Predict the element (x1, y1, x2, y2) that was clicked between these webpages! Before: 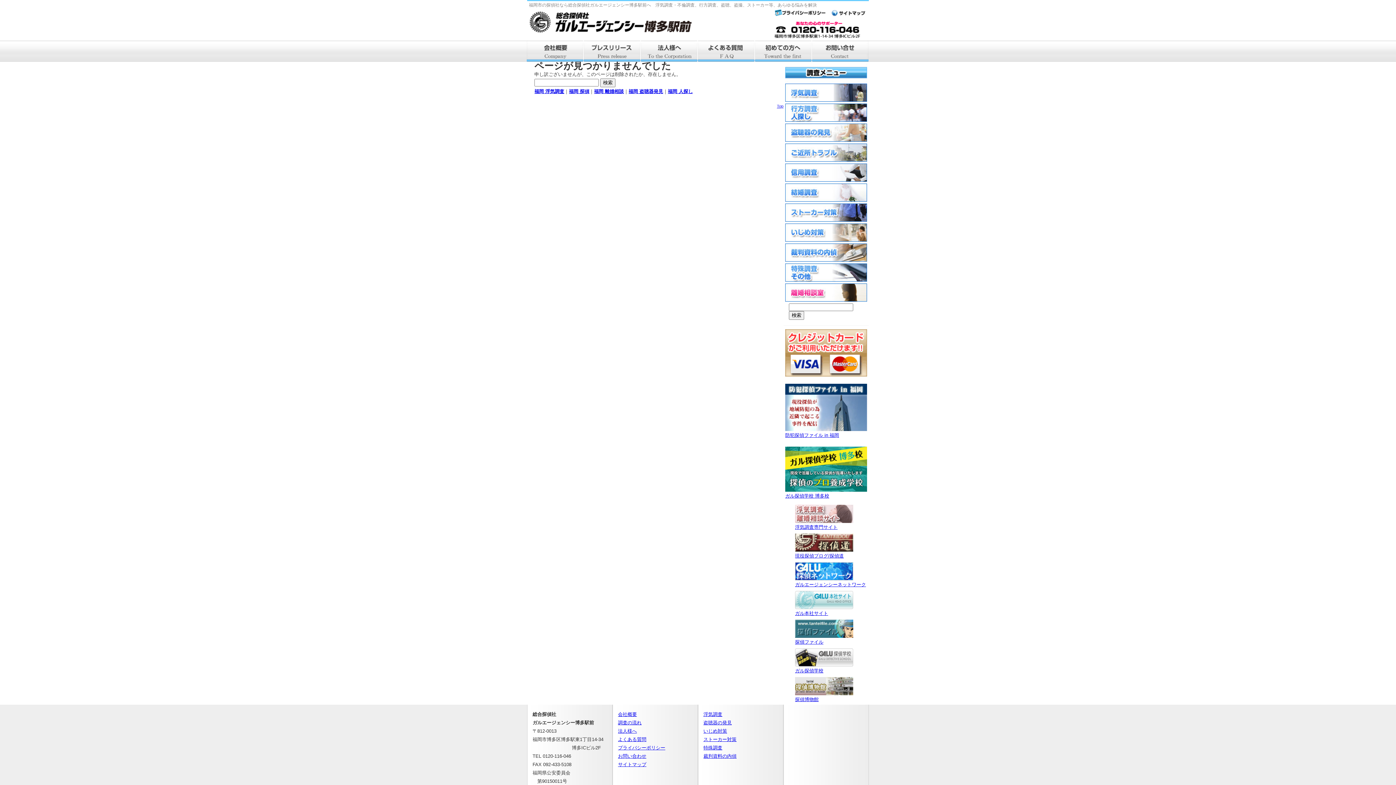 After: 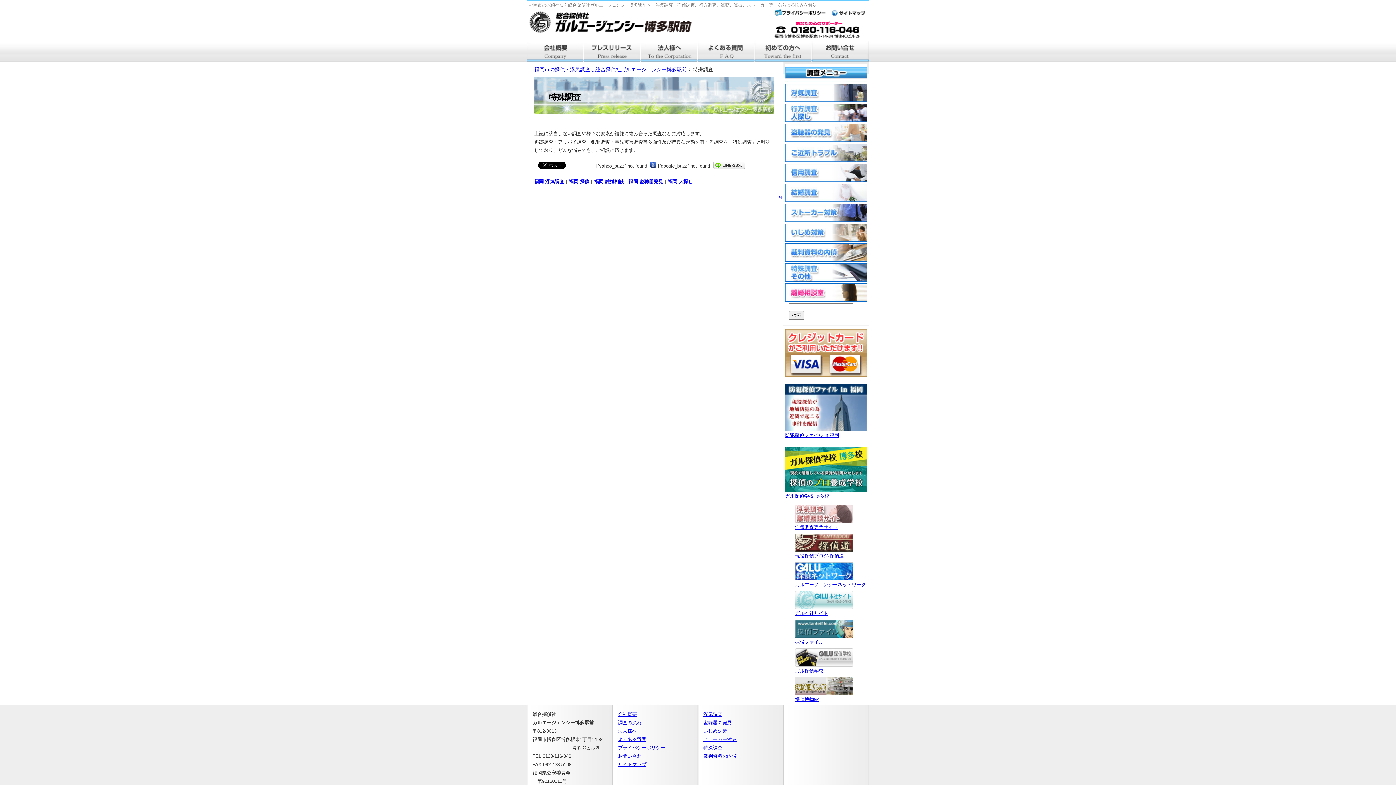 Action: bbox: (785, 263, 867, 281)